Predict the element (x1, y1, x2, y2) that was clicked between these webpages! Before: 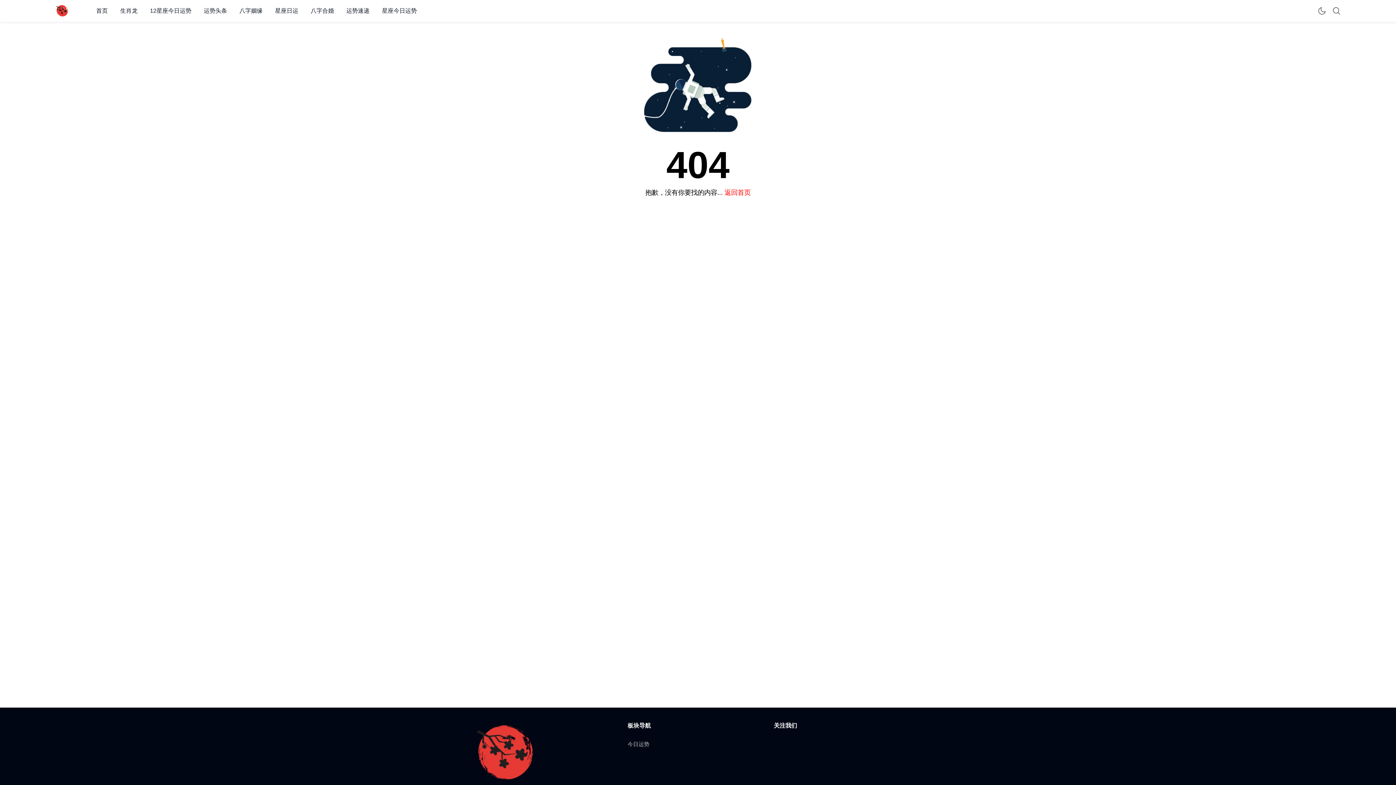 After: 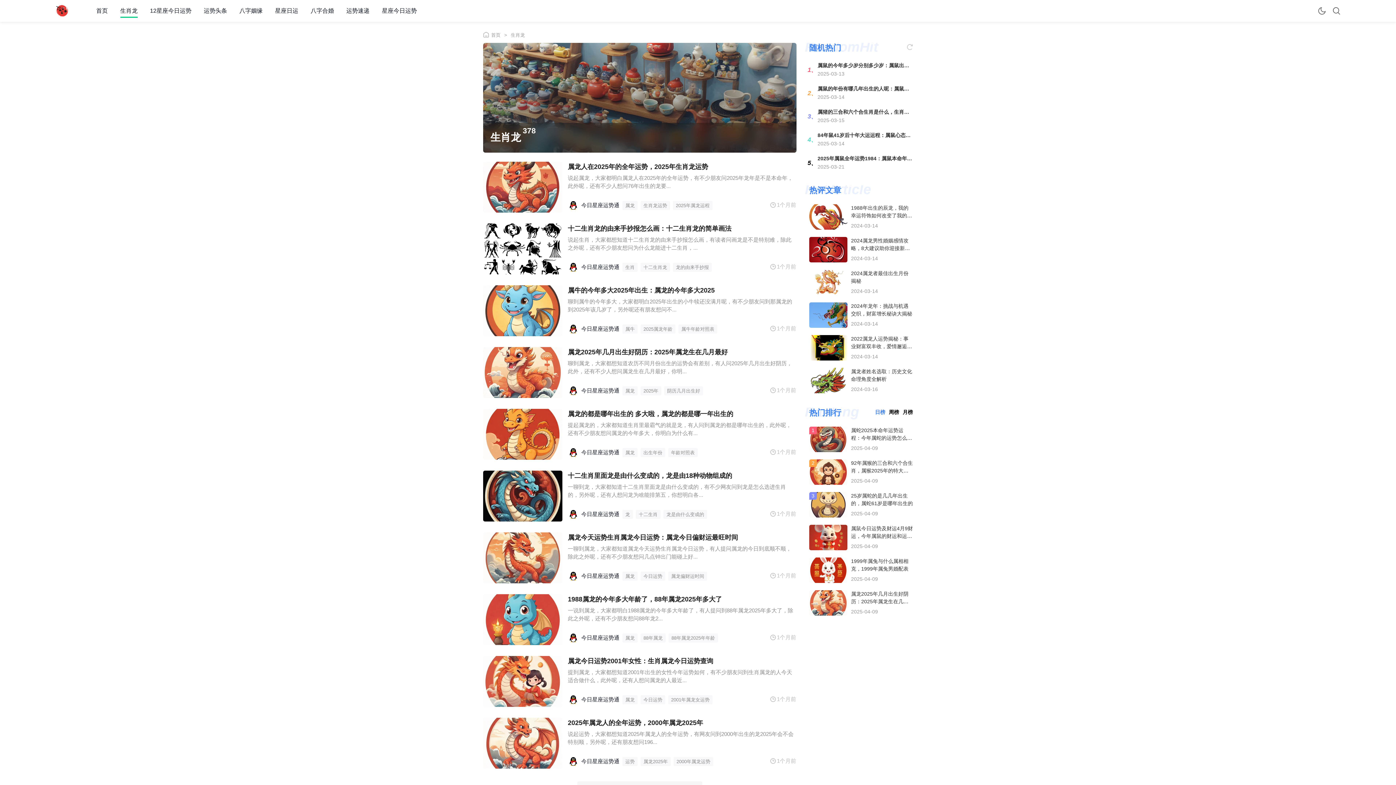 Action: label: 生肖龙 bbox: (120, 7, 137, 13)